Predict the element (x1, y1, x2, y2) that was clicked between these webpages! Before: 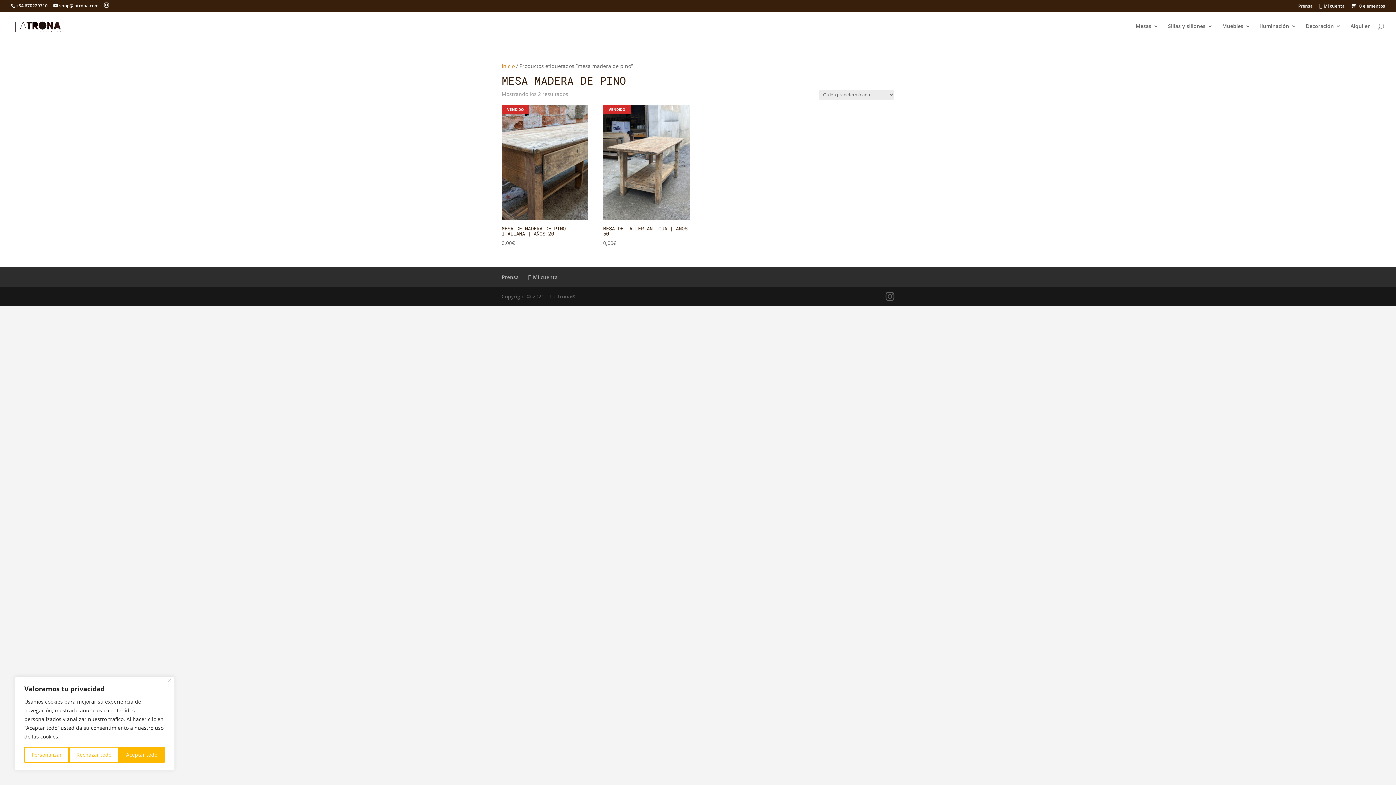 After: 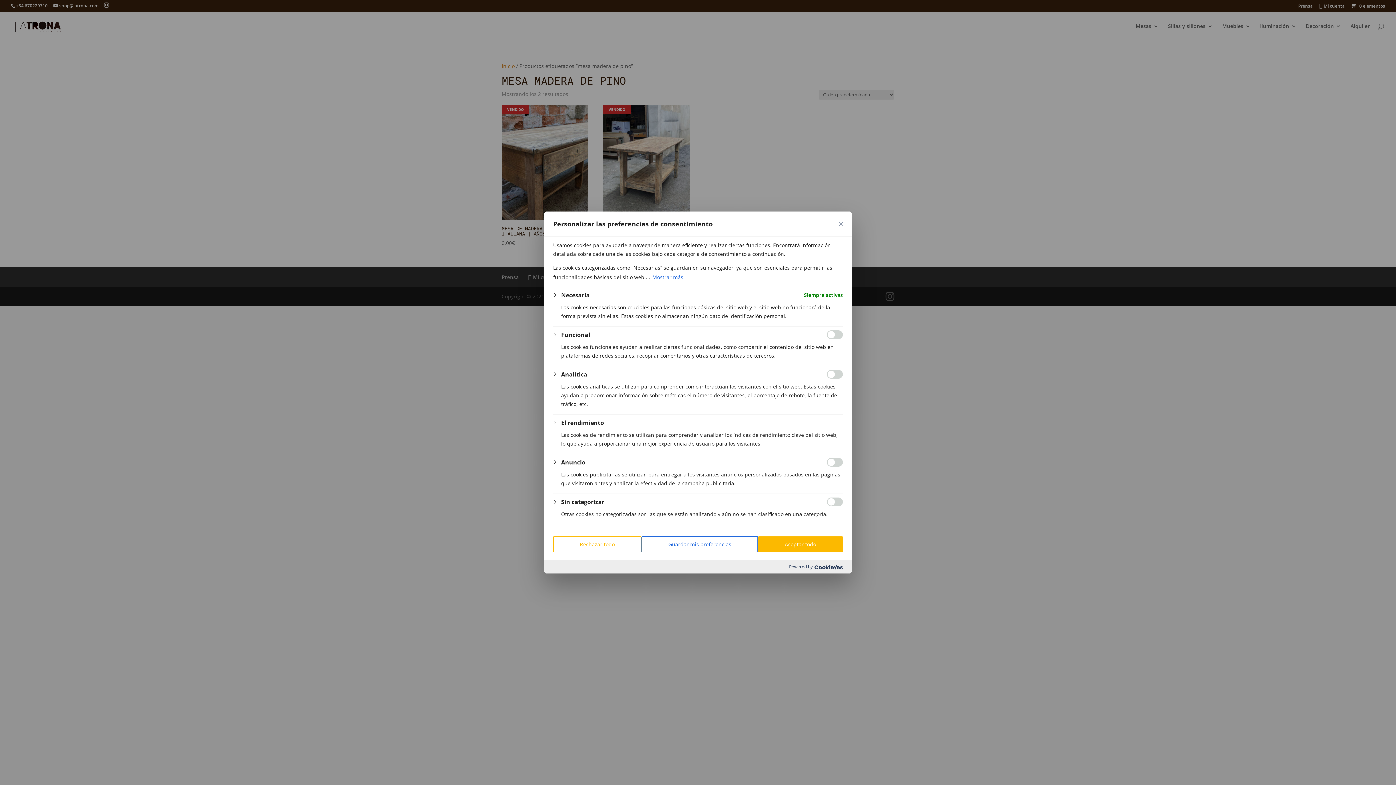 Action: label: Personalizar bbox: (24, 747, 69, 763)